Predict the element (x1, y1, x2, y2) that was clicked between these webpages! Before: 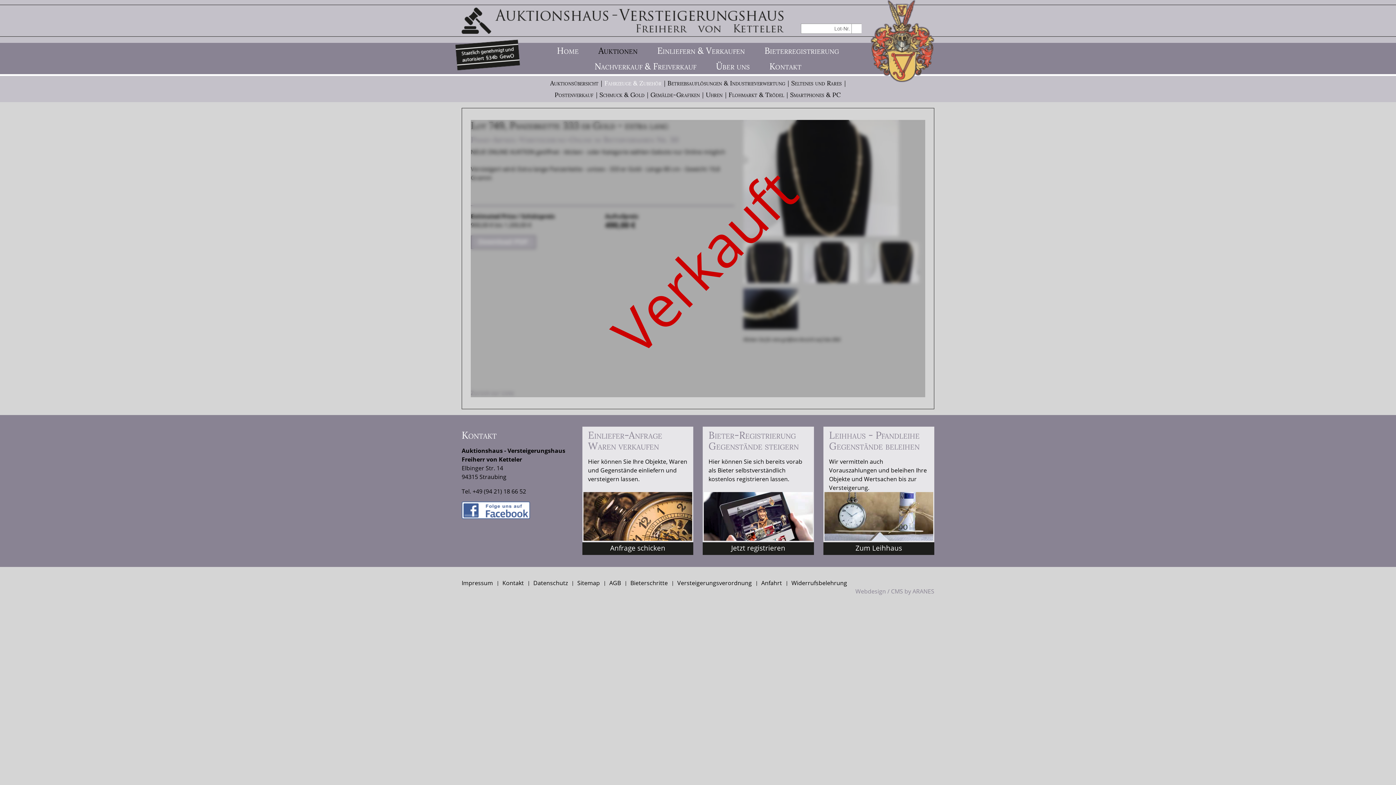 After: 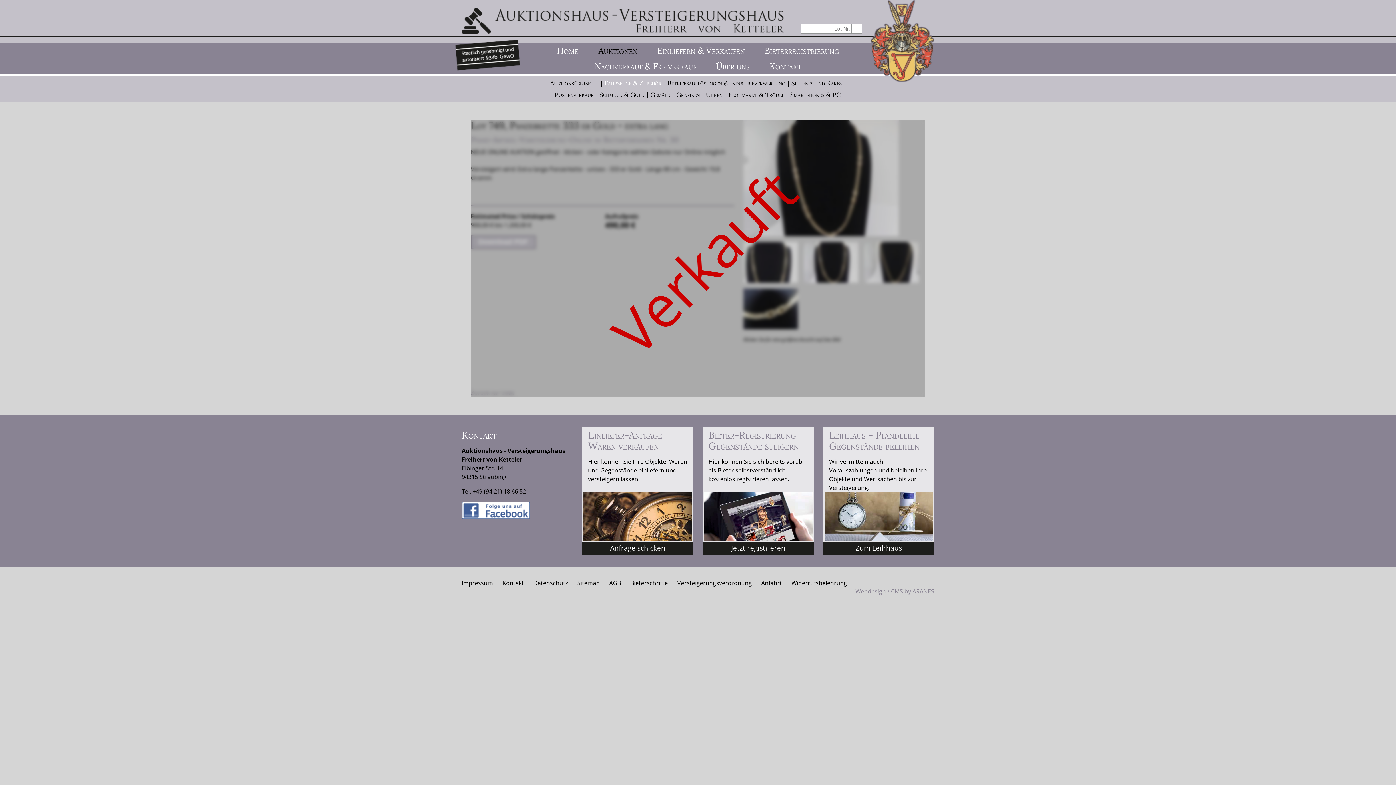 Action: bbox: (851, 24, 861, 33) label: suchen